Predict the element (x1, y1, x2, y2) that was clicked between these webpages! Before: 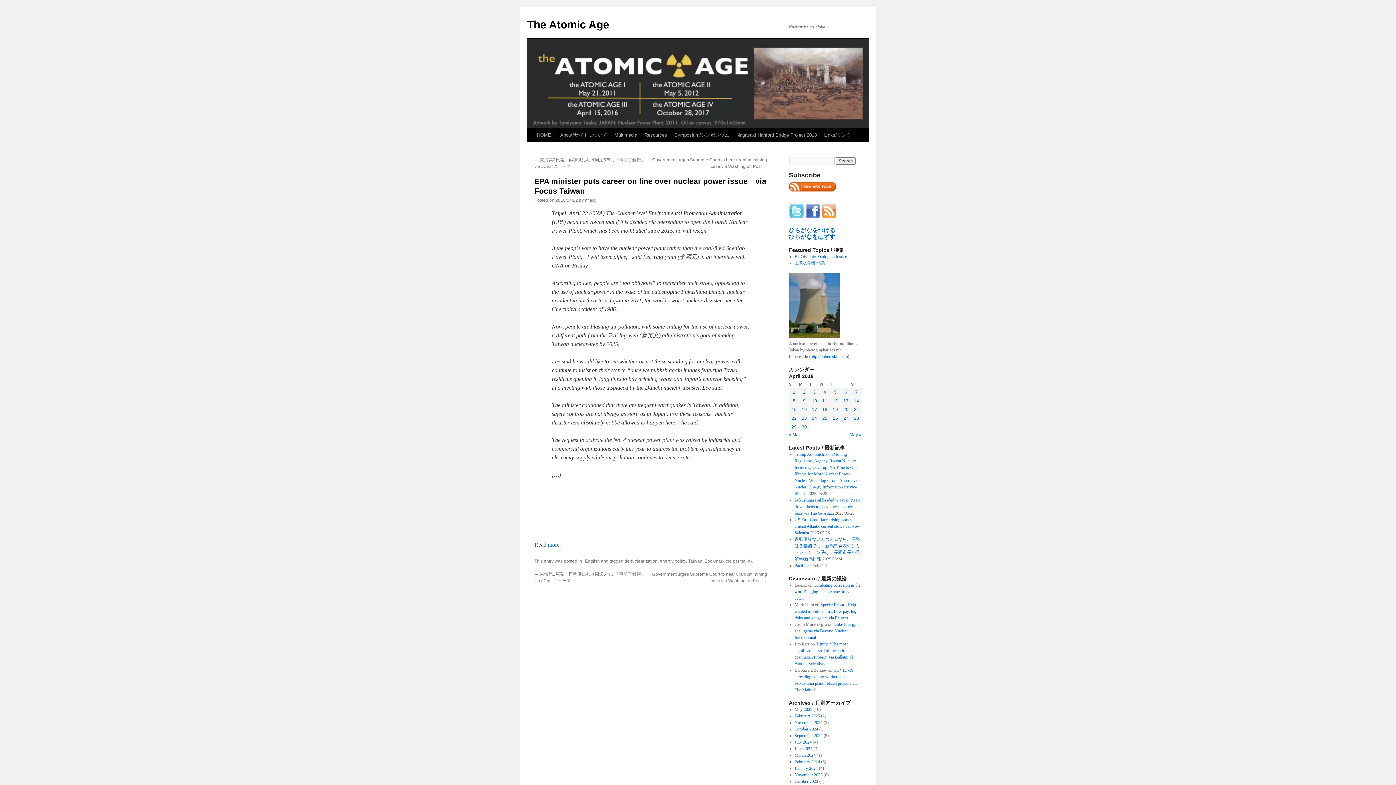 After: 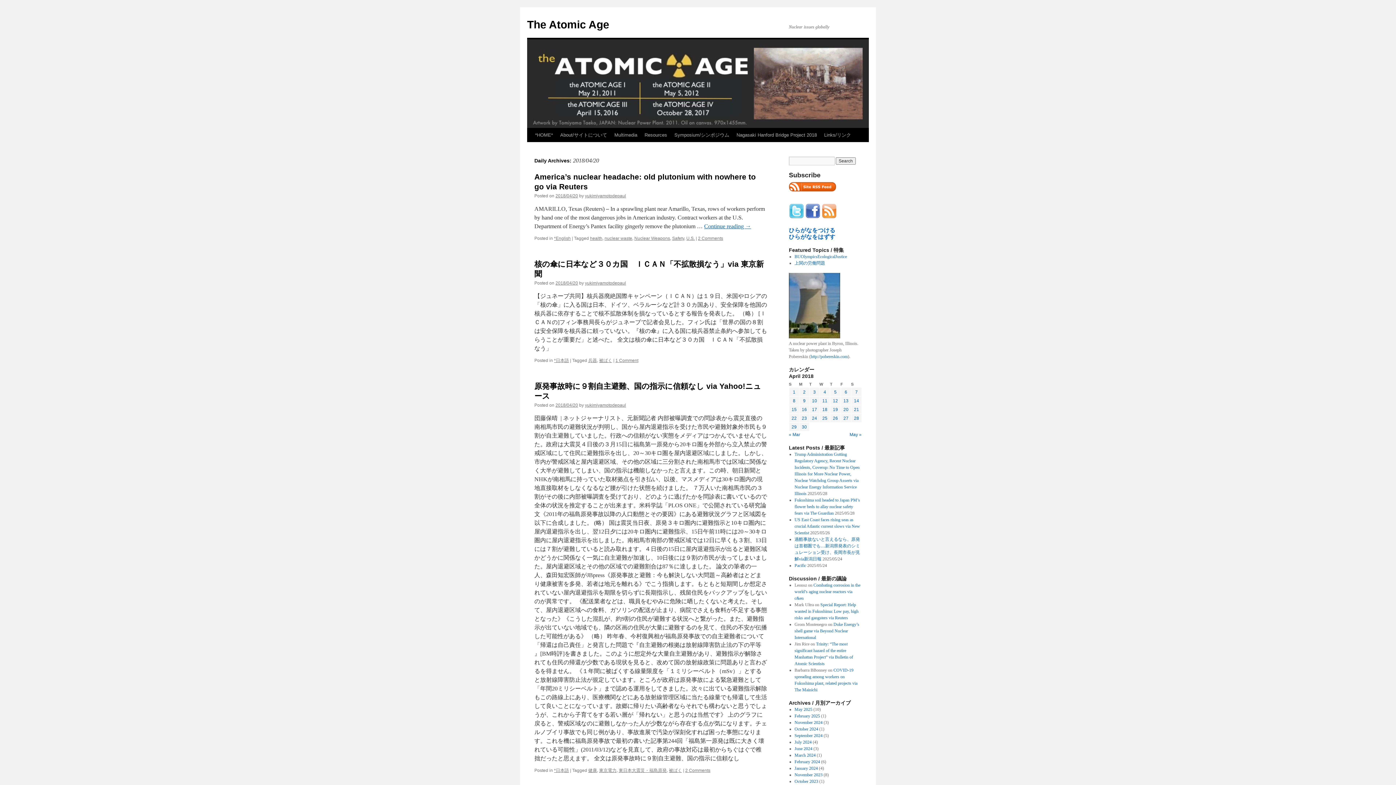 Action: bbox: (843, 407, 848, 412) label: Posts published on April 20, 2018